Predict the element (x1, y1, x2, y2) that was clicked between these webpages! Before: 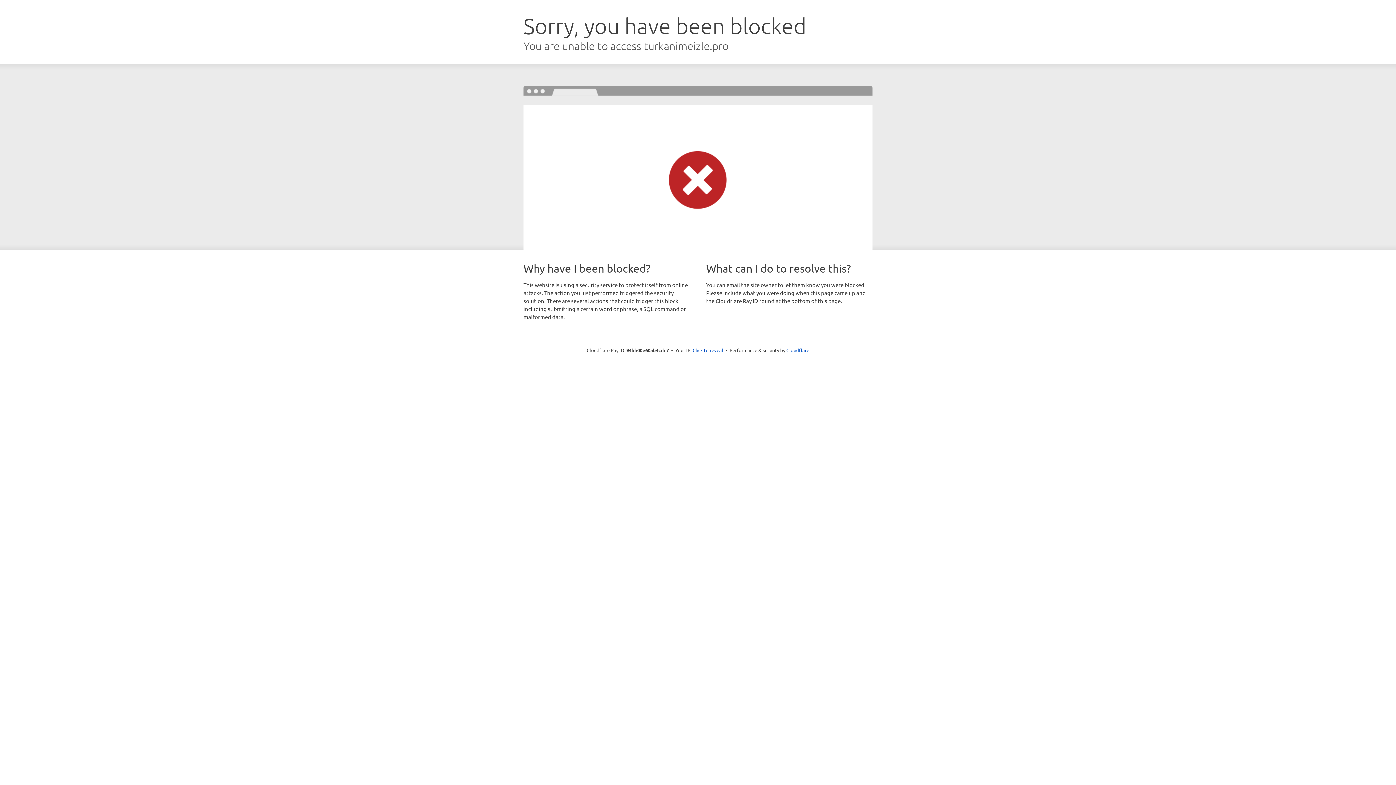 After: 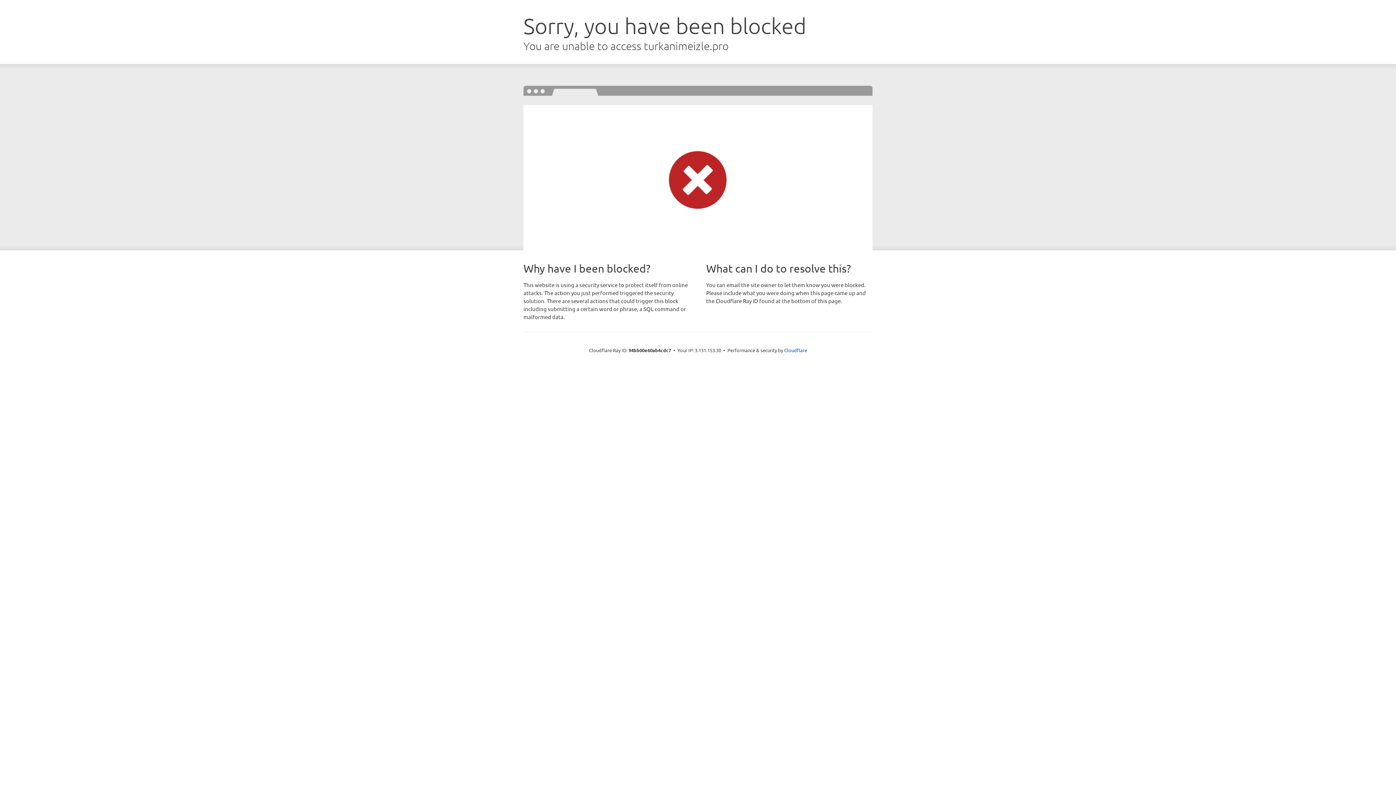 Action: bbox: (692, 346, 723, 353) label: Click to reveal